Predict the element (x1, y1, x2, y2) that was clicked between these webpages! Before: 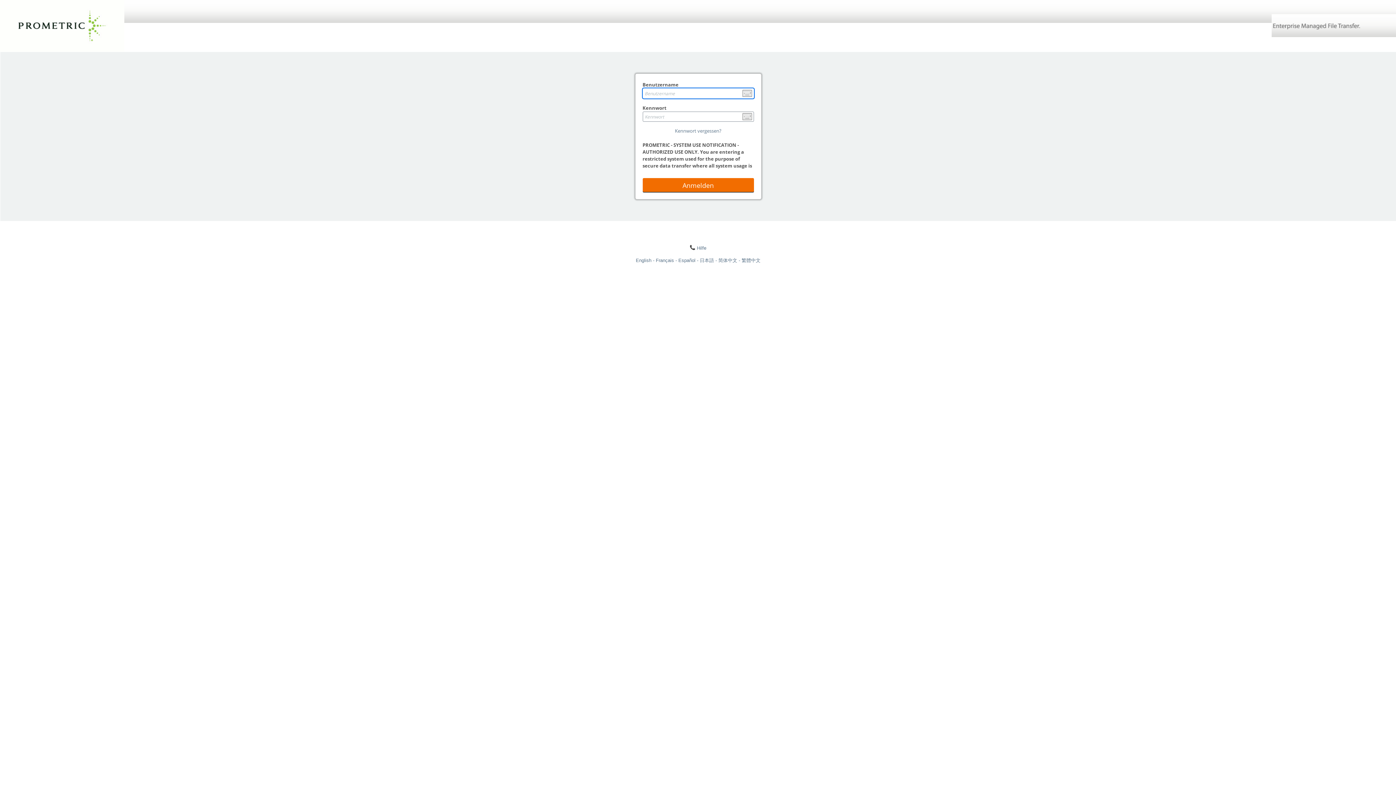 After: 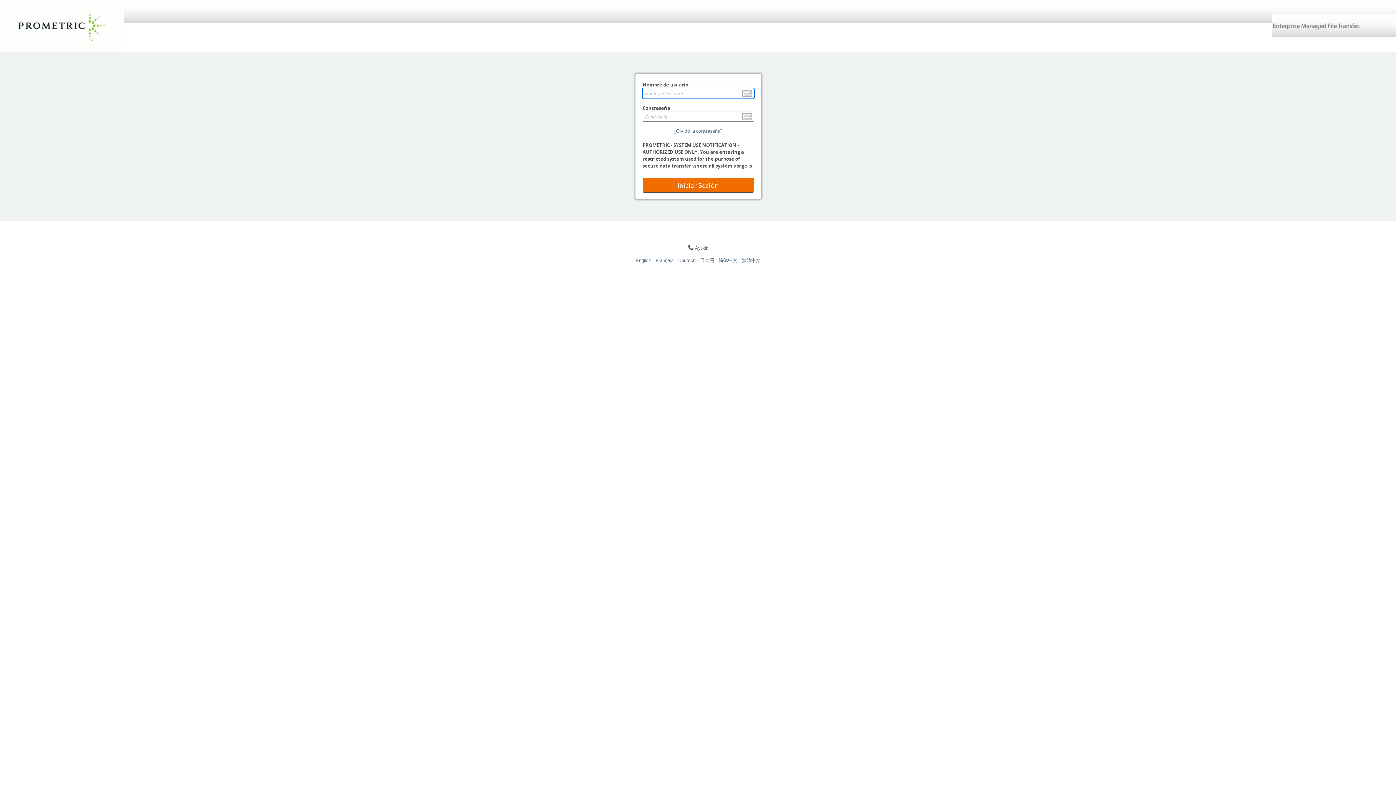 Action: label: Español bbox: (678, 257, 700, 263)